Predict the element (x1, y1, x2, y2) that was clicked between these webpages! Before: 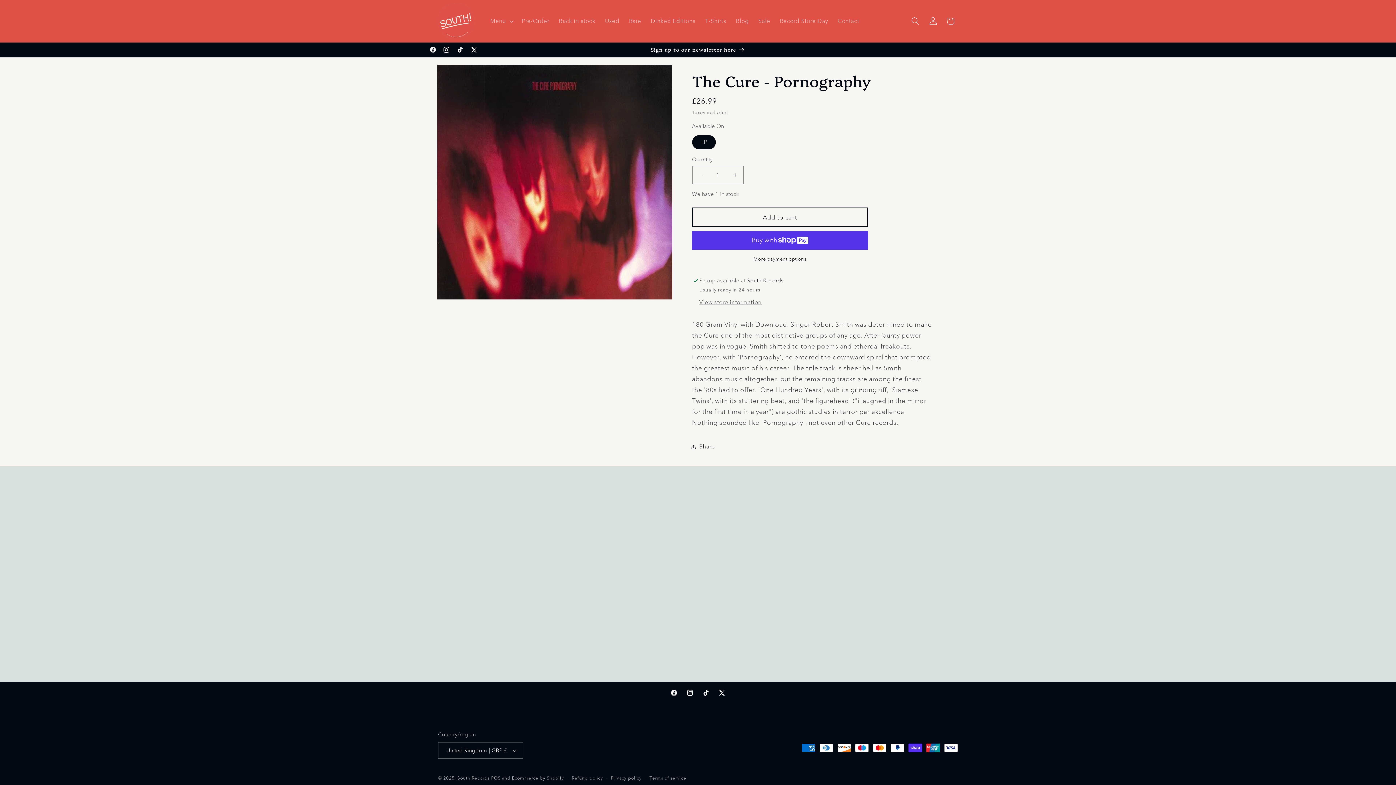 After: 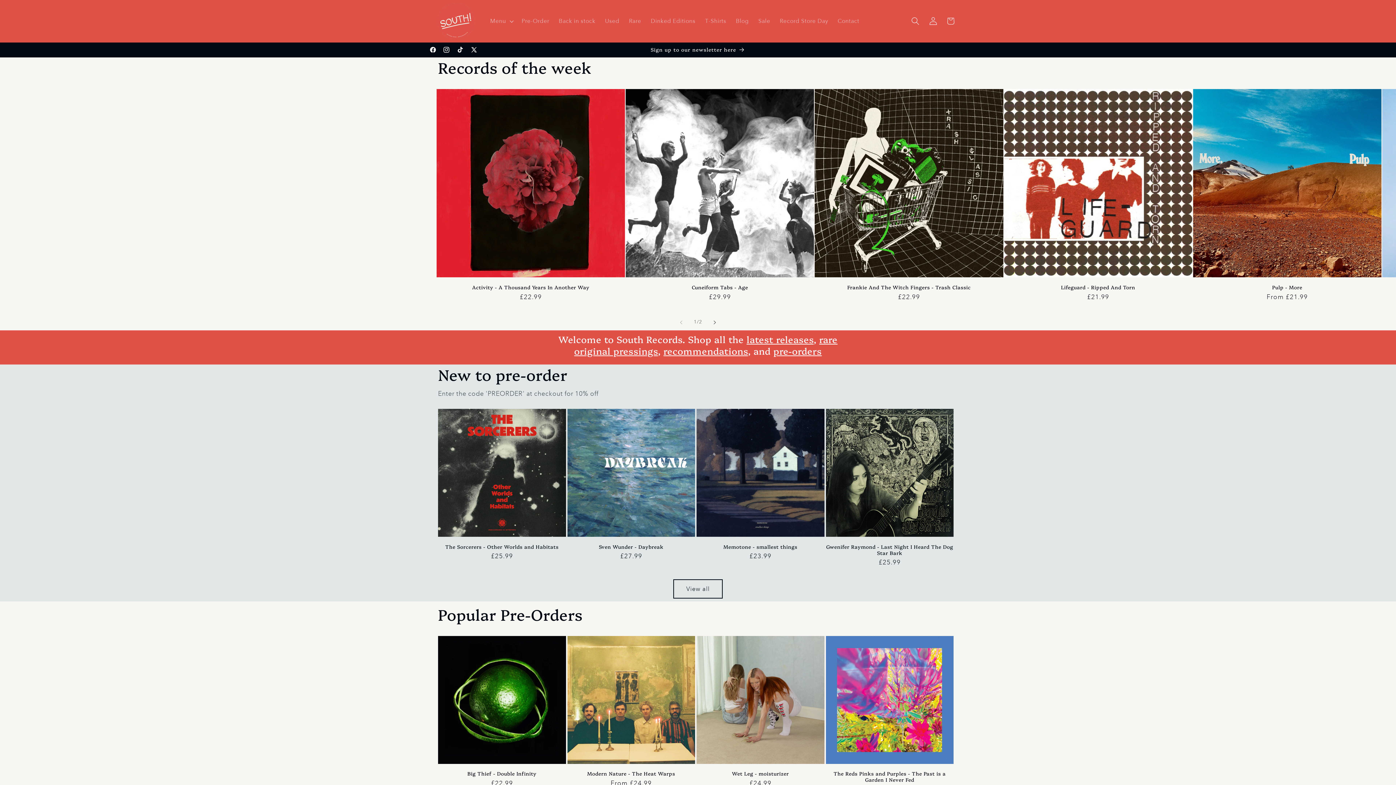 Action: bbox: (435, 0, 477, 42)